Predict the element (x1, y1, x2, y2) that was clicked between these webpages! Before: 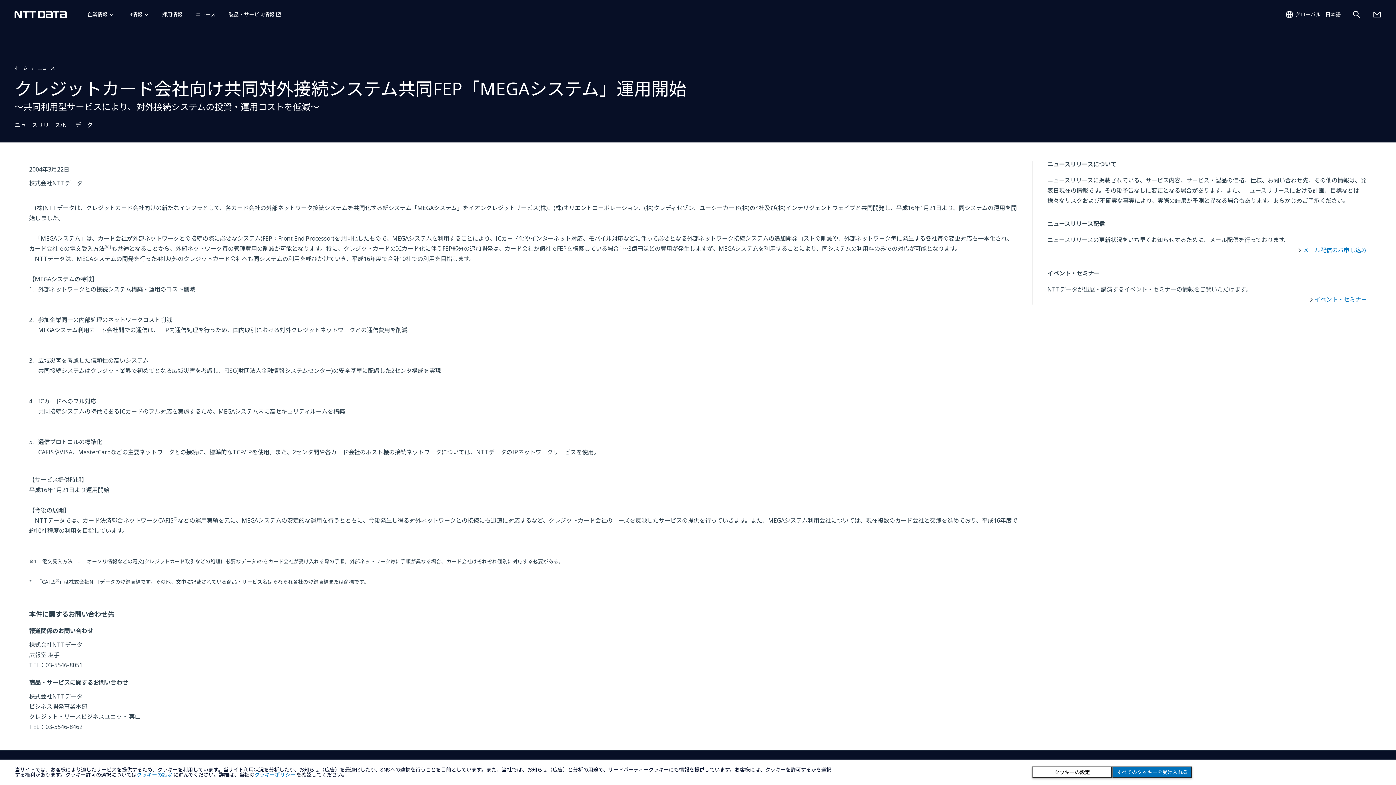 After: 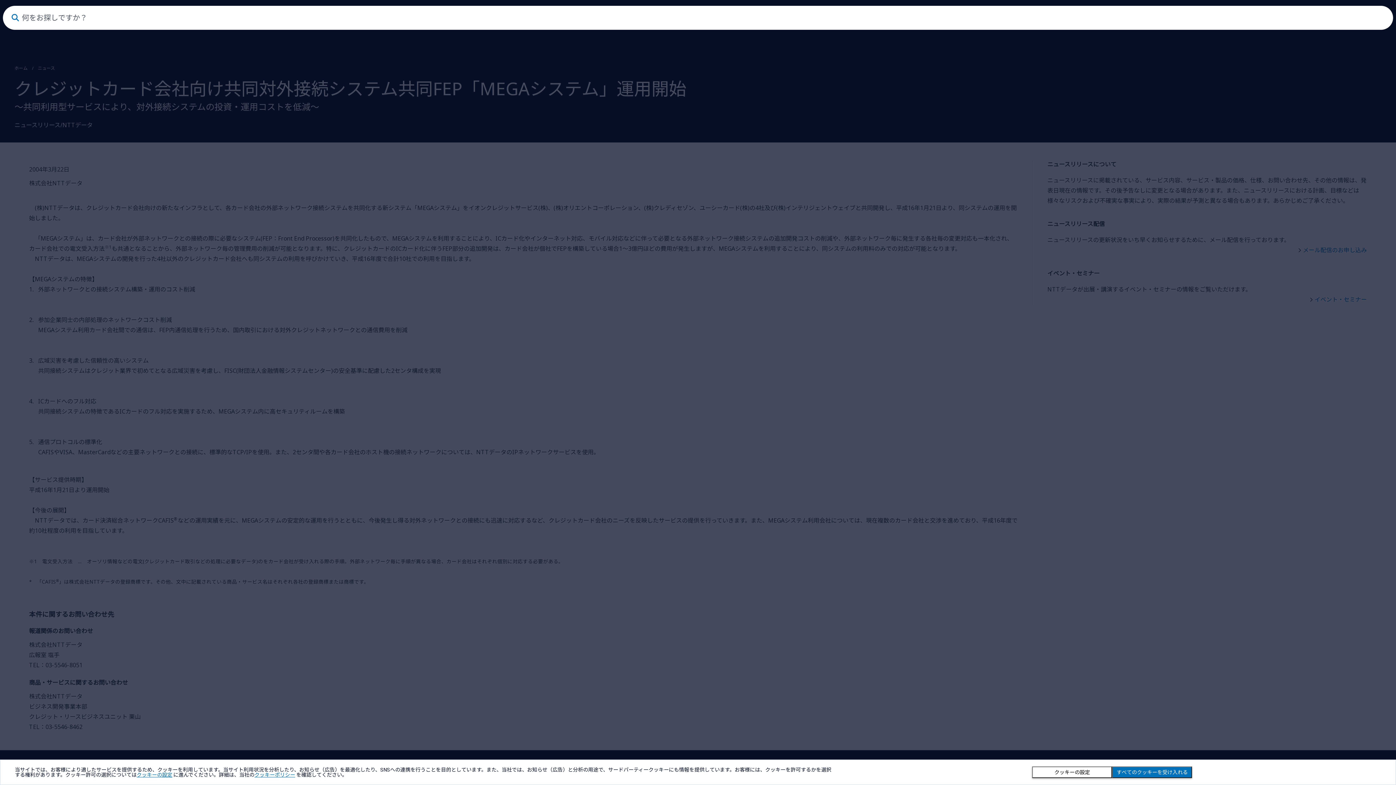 Action: bbox: (1352, 10, 1361, 18)